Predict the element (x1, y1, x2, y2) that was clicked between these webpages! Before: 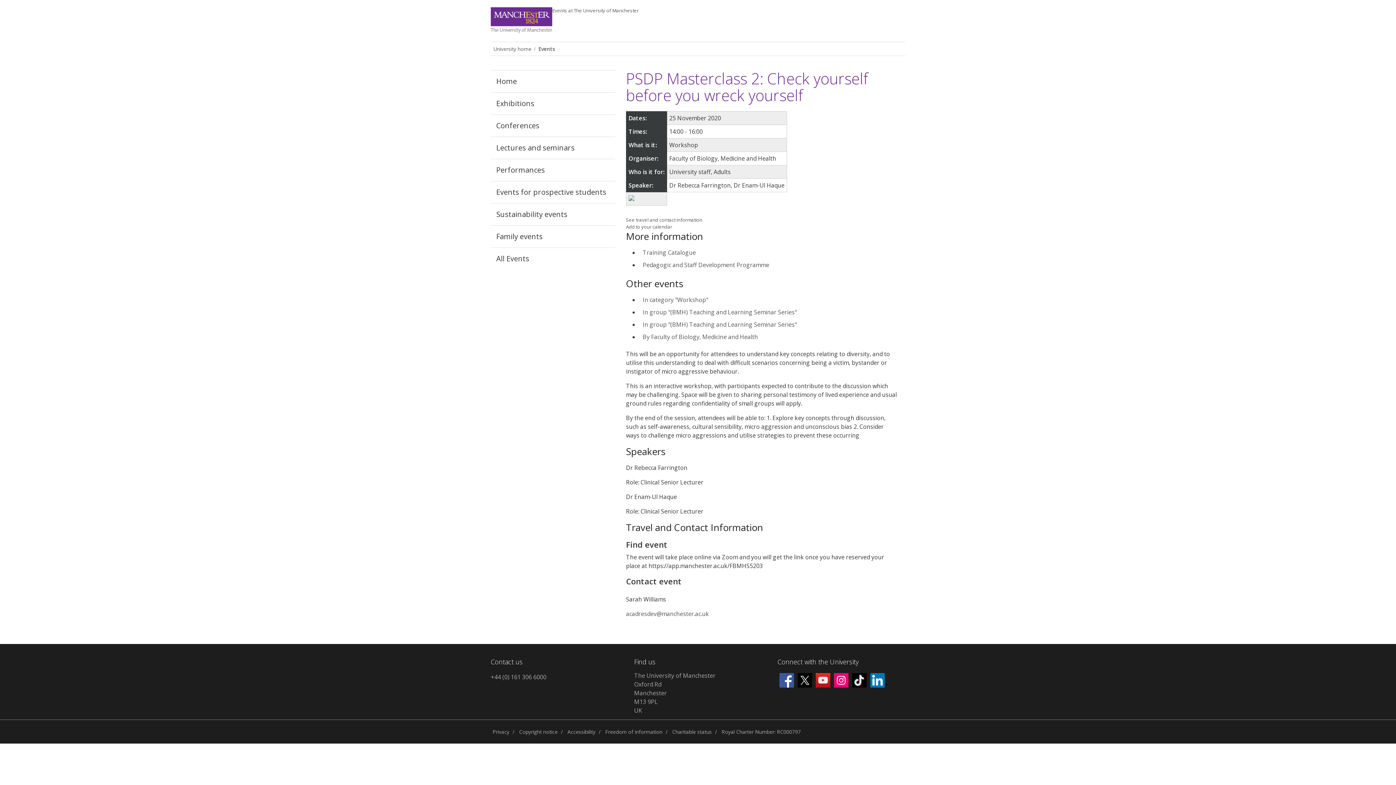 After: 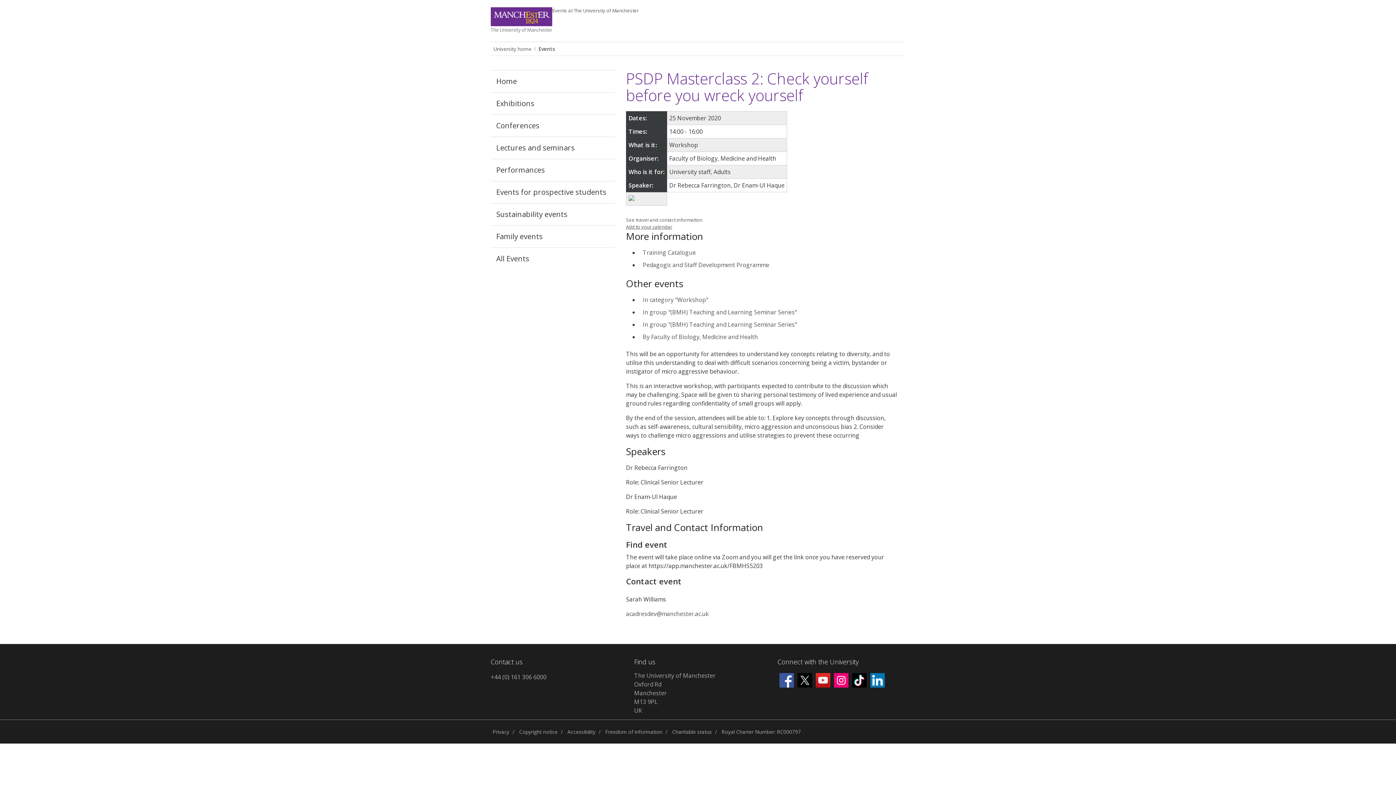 Action: bbox: (626, 223, 672, 230) label: Add to your calendar